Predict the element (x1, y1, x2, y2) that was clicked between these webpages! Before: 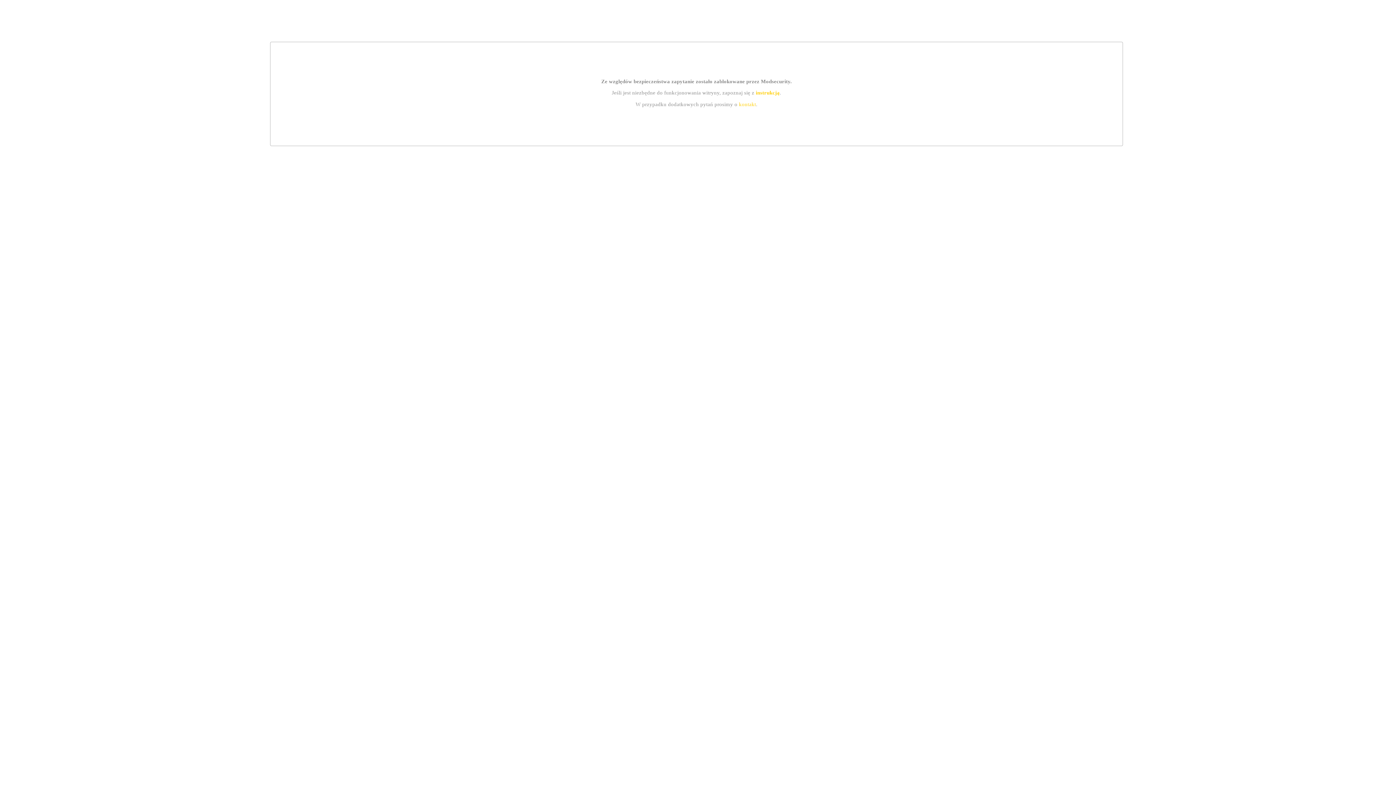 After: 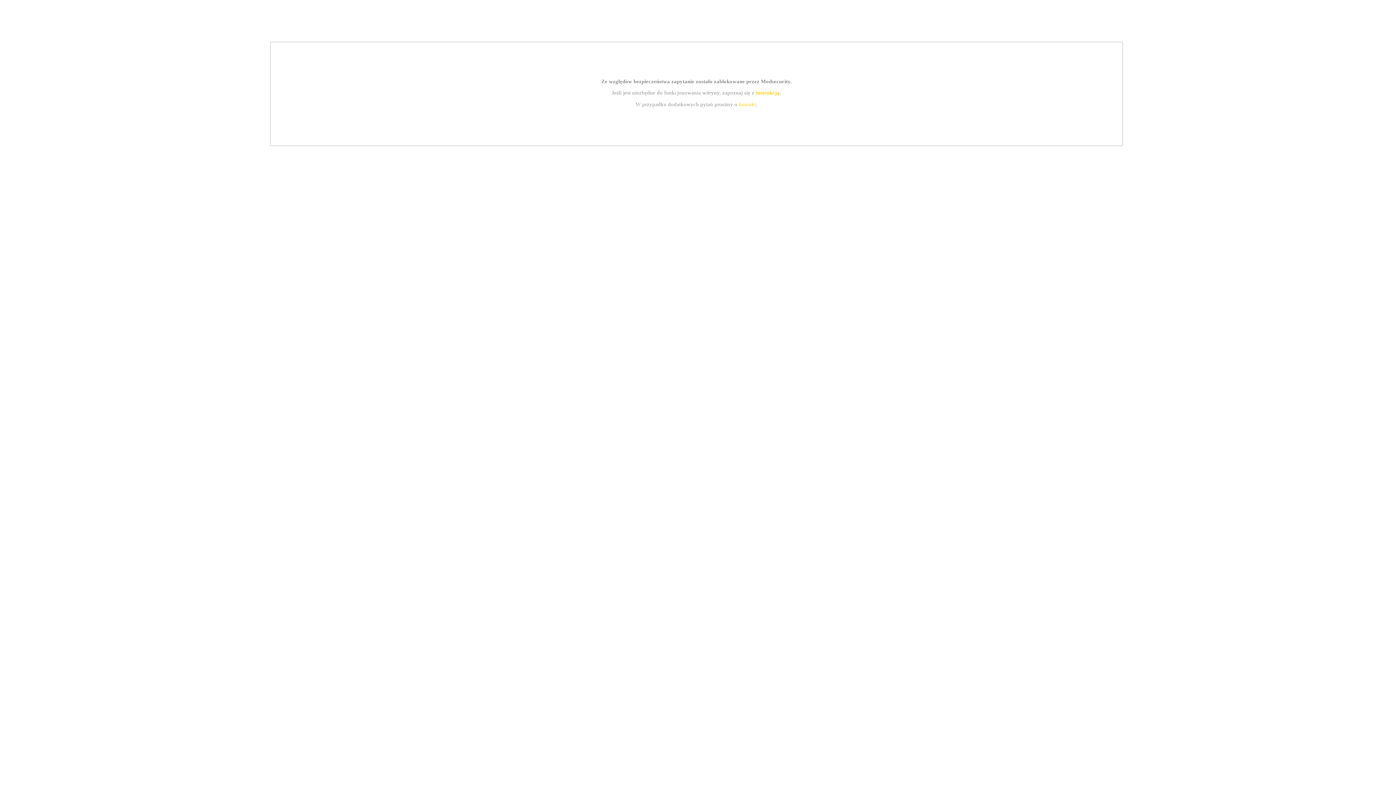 Action: label: instrukcją bbox: (755, 89, 779, 95)